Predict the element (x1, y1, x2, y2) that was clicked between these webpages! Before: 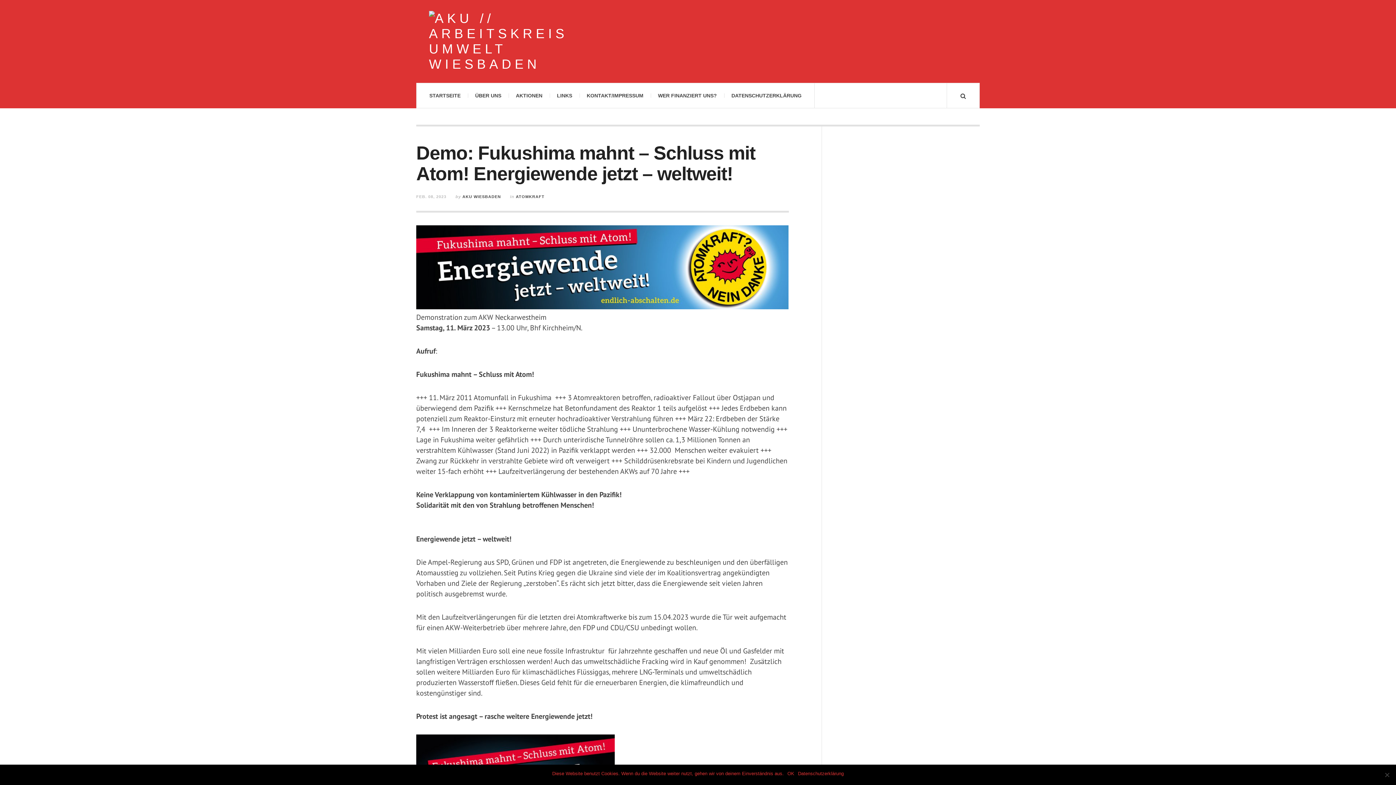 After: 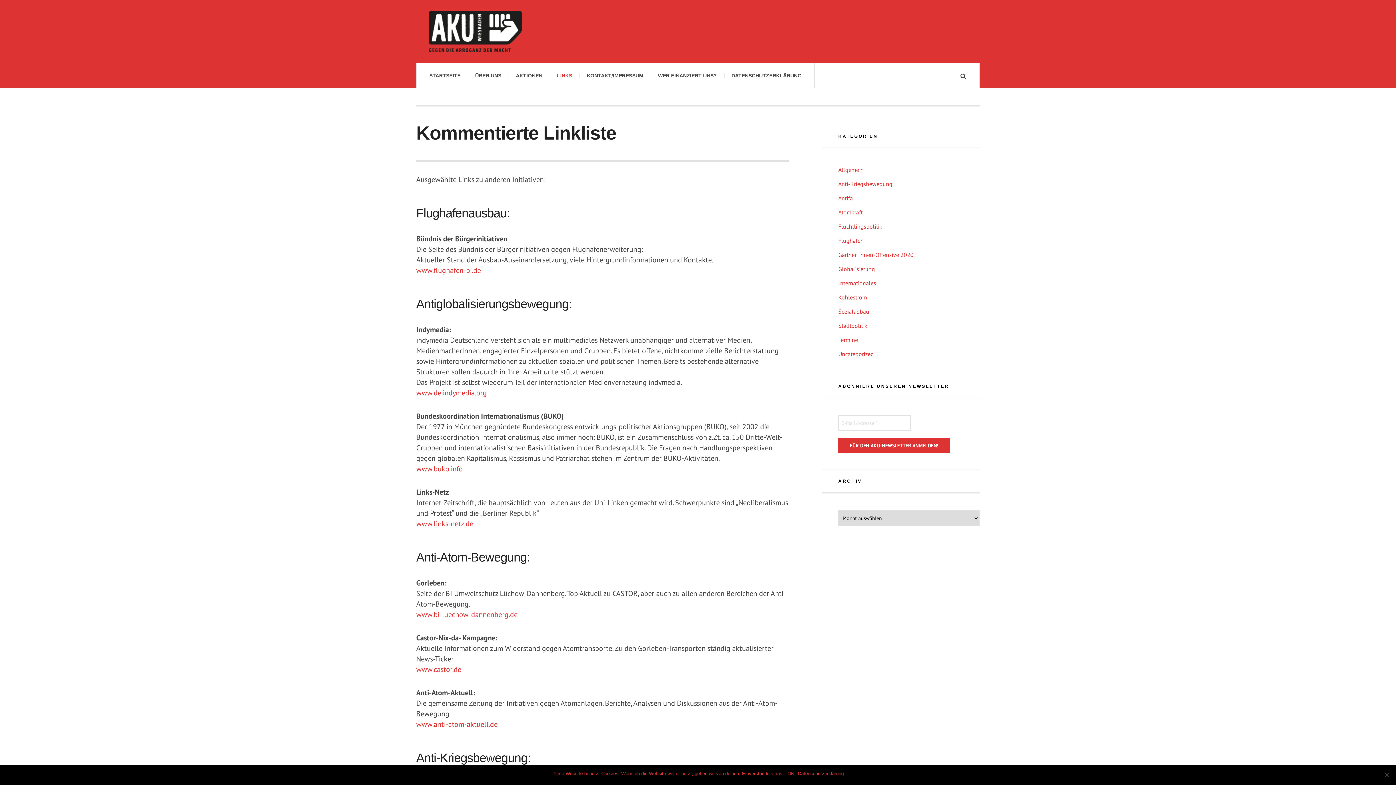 Action: bbox: (549, 83, 579, 108) label: LINKS